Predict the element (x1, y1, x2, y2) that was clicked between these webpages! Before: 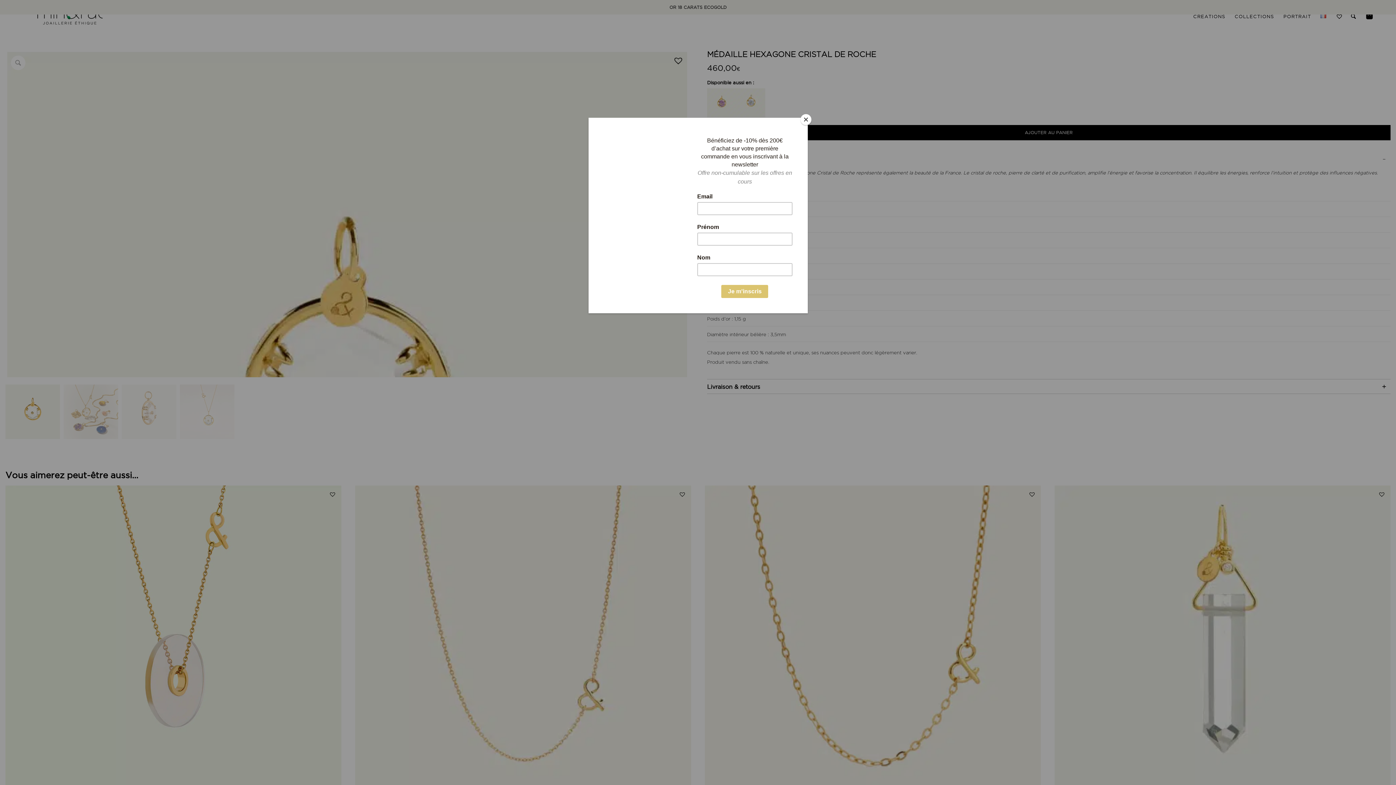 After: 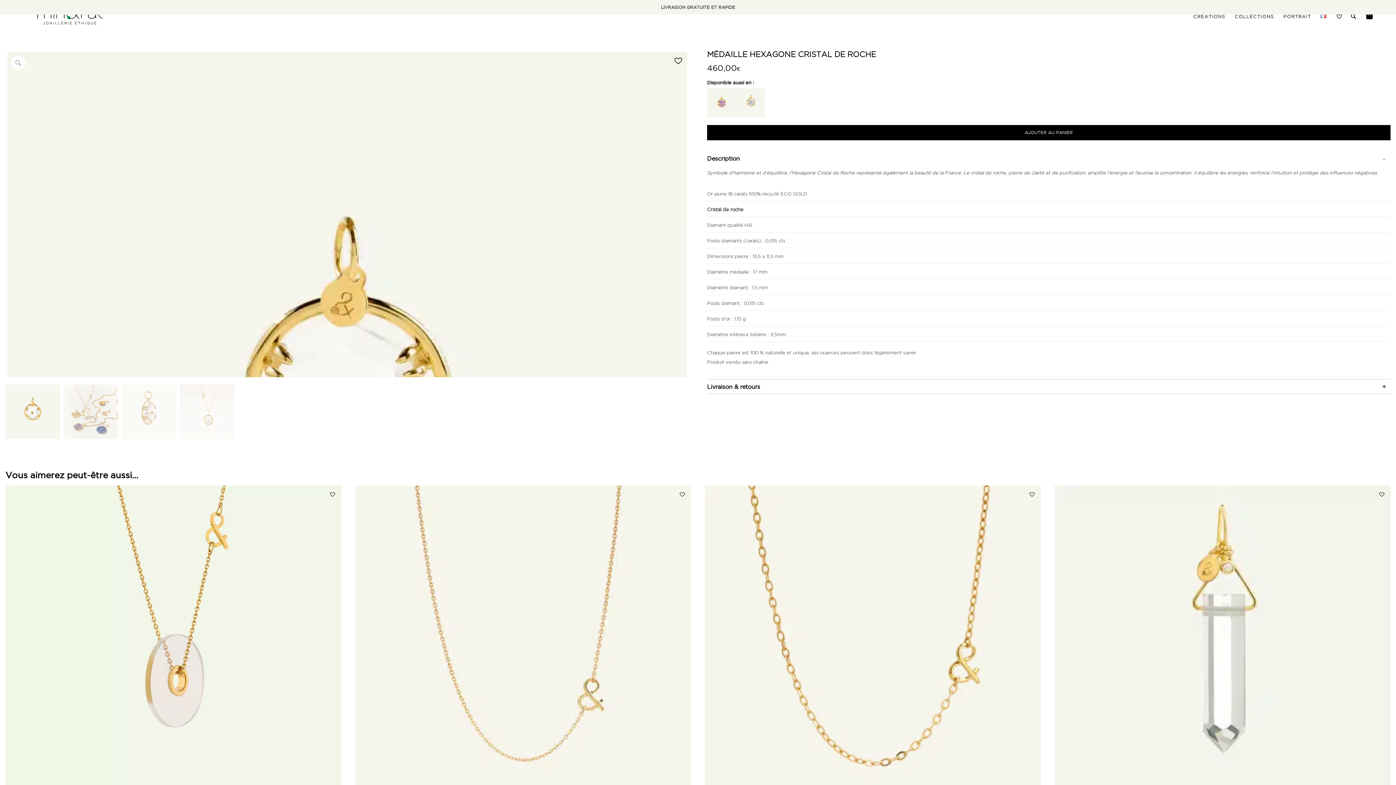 Action: bbox: (800, 114, 811, 125) label: Close